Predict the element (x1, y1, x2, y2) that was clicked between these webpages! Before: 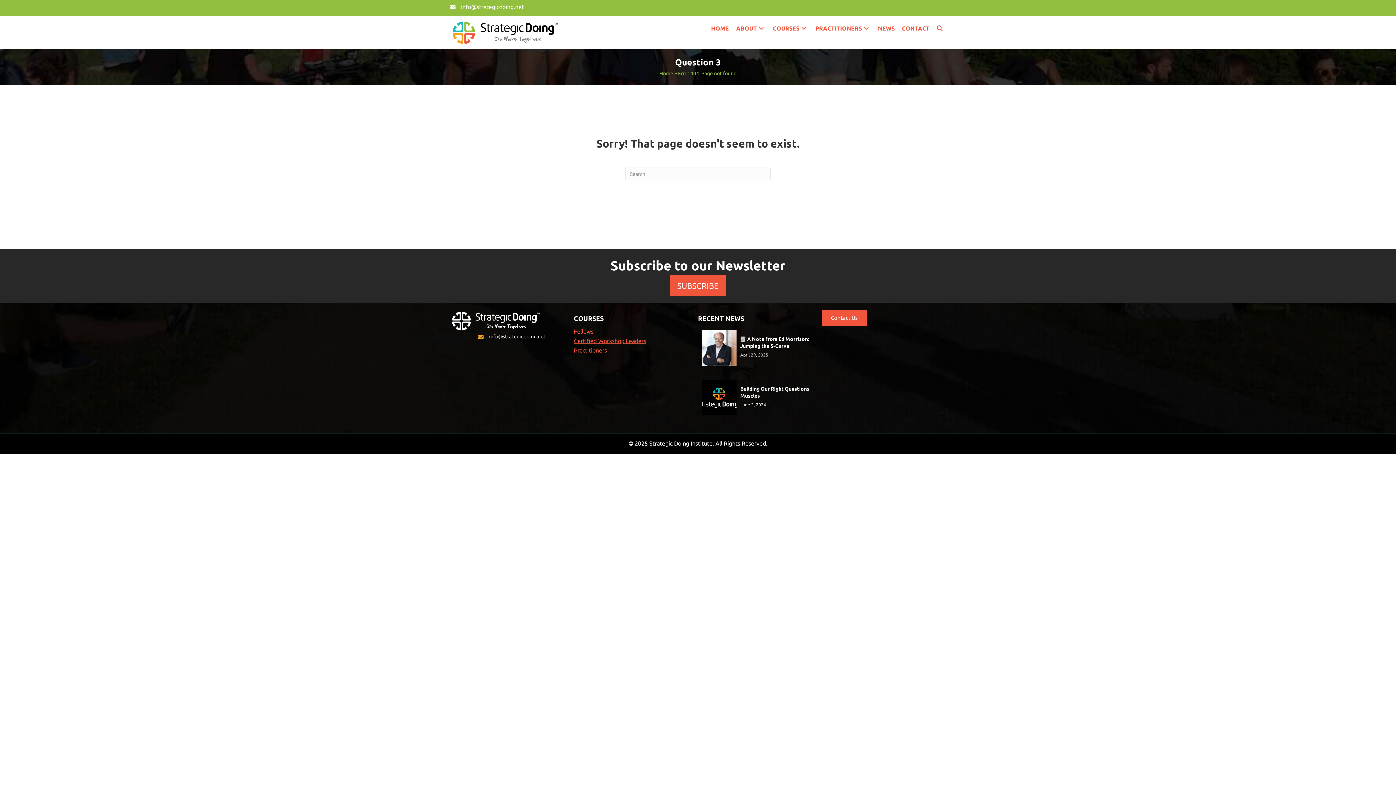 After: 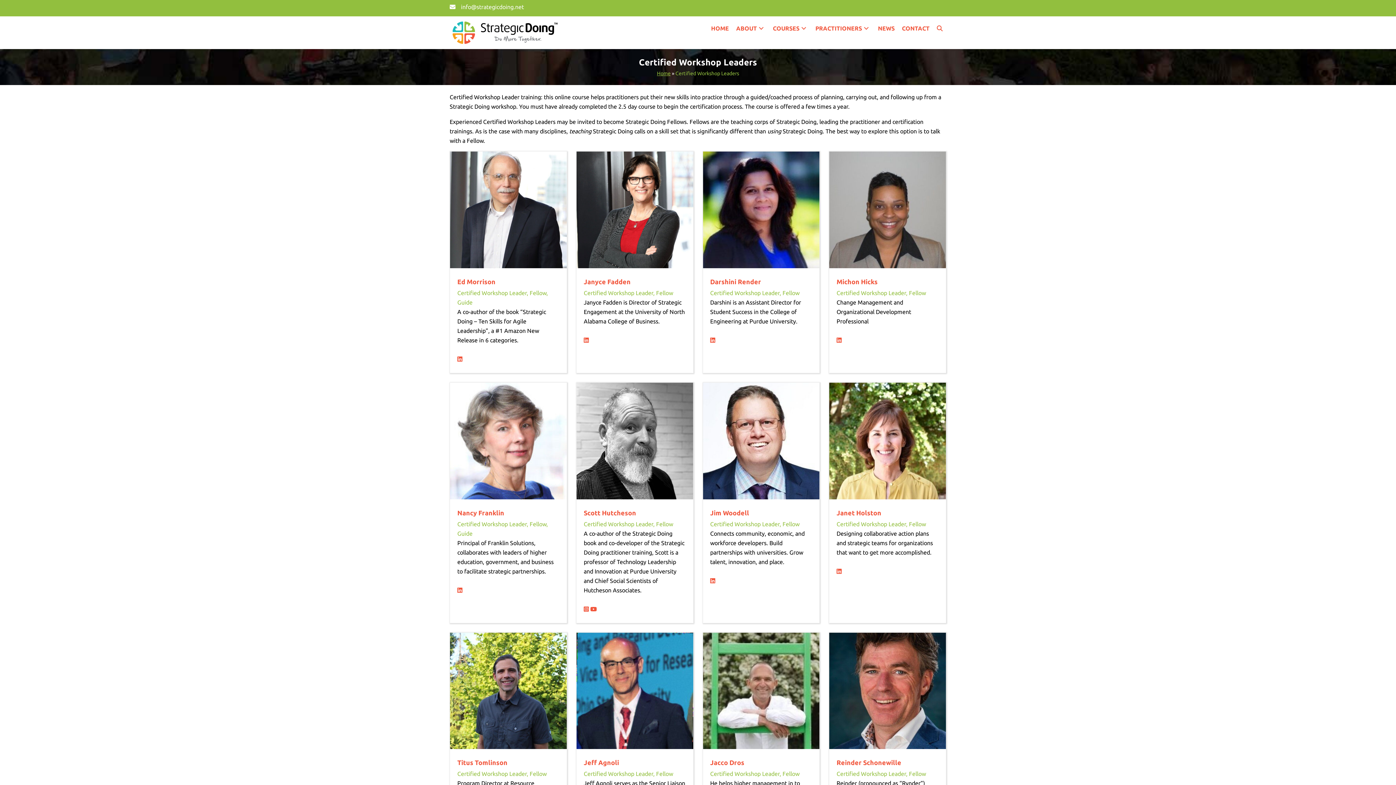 Action: label: Certified Workshop Leaders bbox: (574, 337, 646, 344)